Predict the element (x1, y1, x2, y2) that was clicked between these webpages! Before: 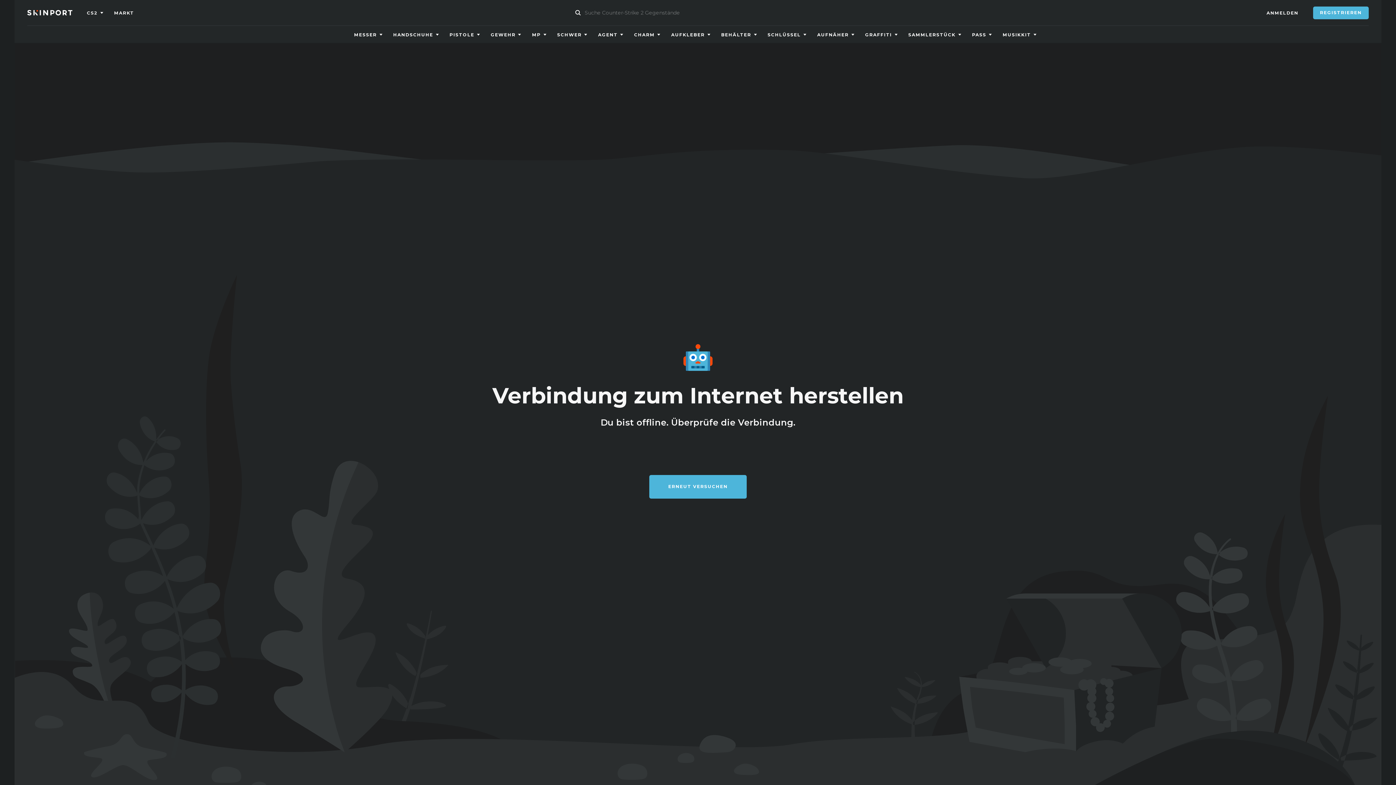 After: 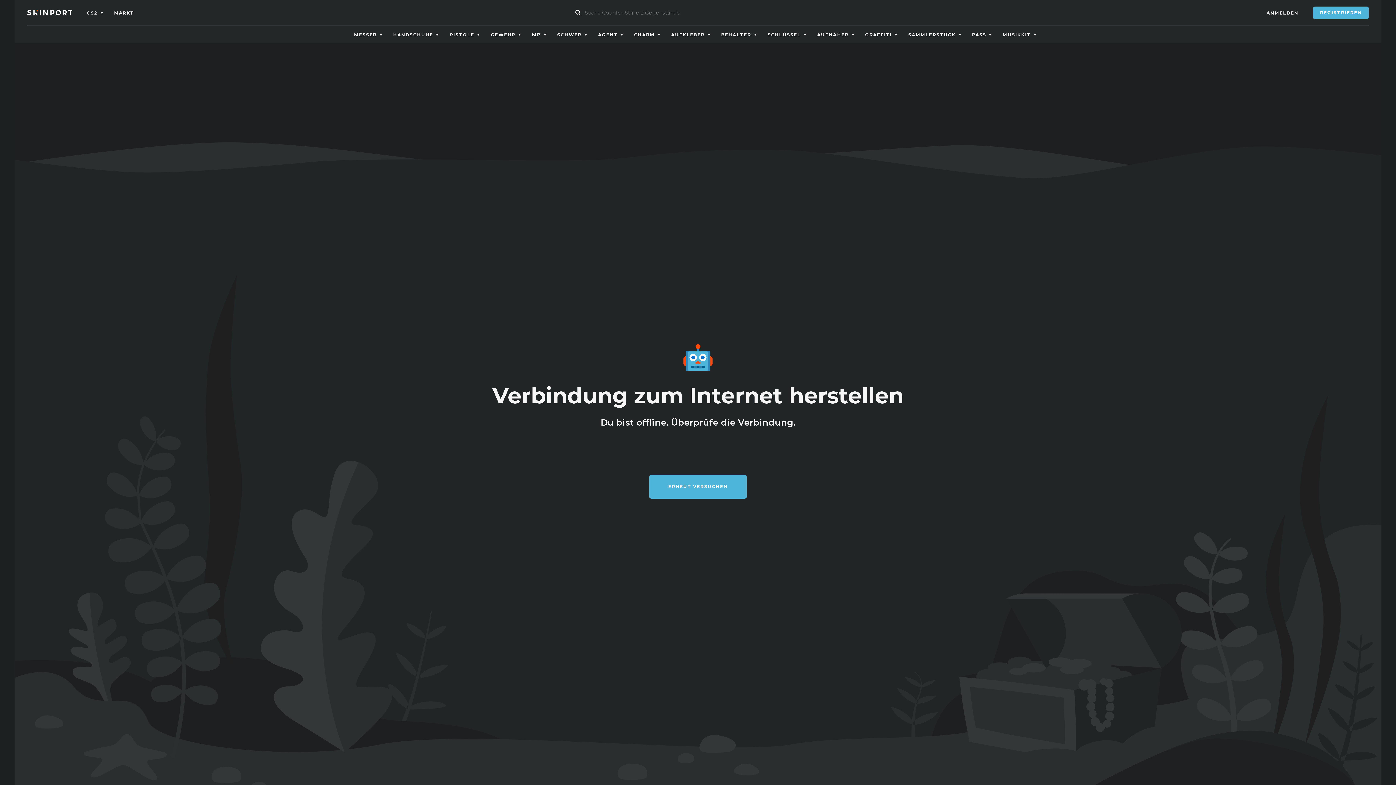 Action: bbox: (649, 475, 746, 498) label: ERNEUT VERSUCHEN